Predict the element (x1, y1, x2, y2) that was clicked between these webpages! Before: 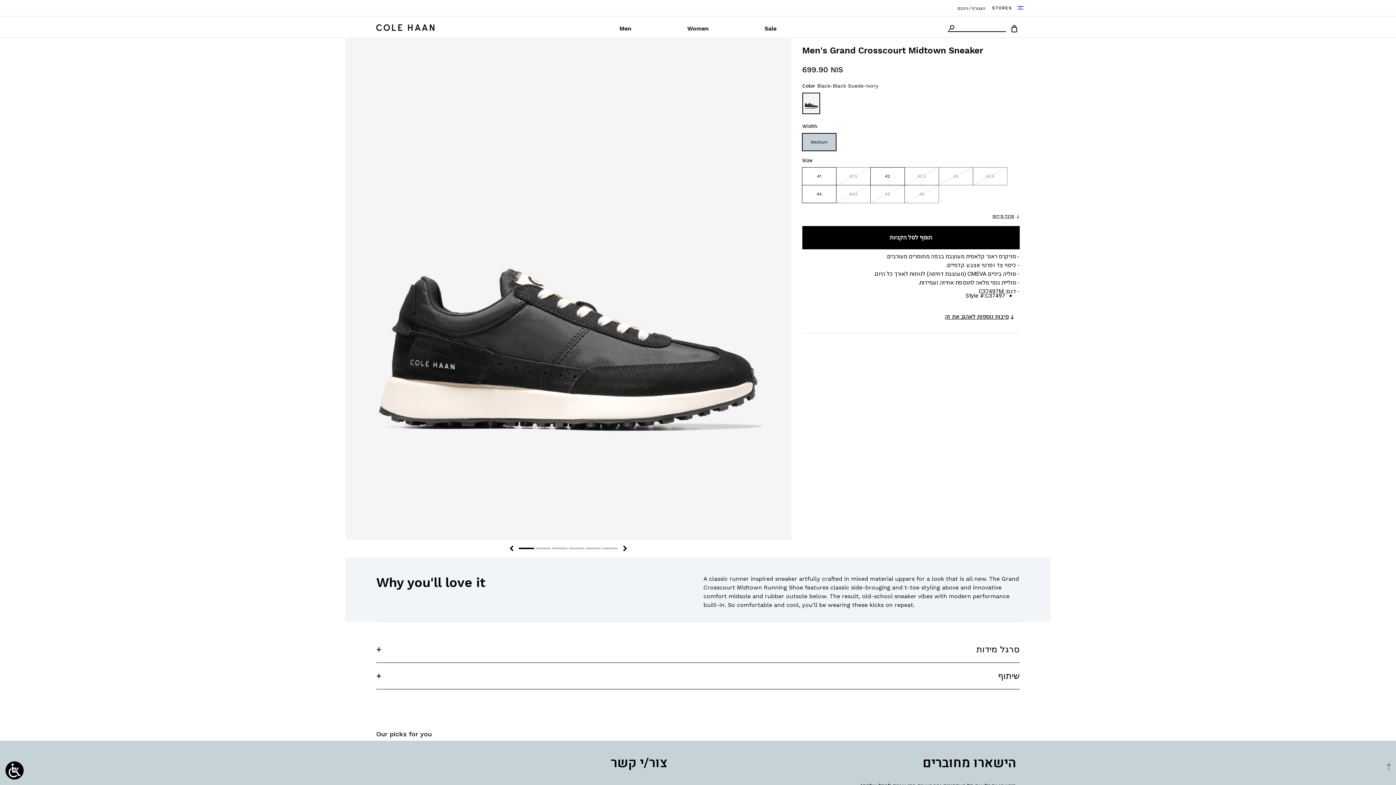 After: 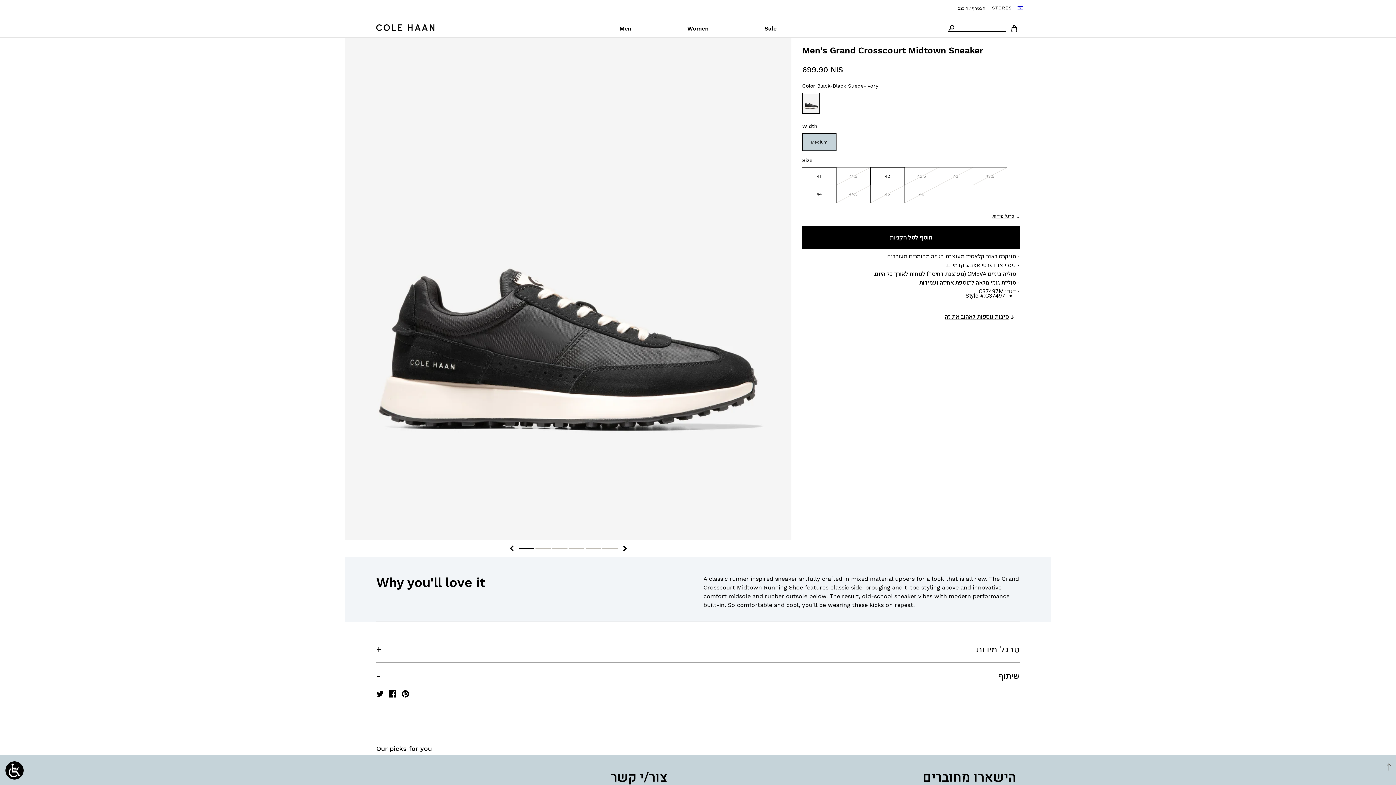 Action: label: שיתוף bbox: (376, 663, 1020, 689)